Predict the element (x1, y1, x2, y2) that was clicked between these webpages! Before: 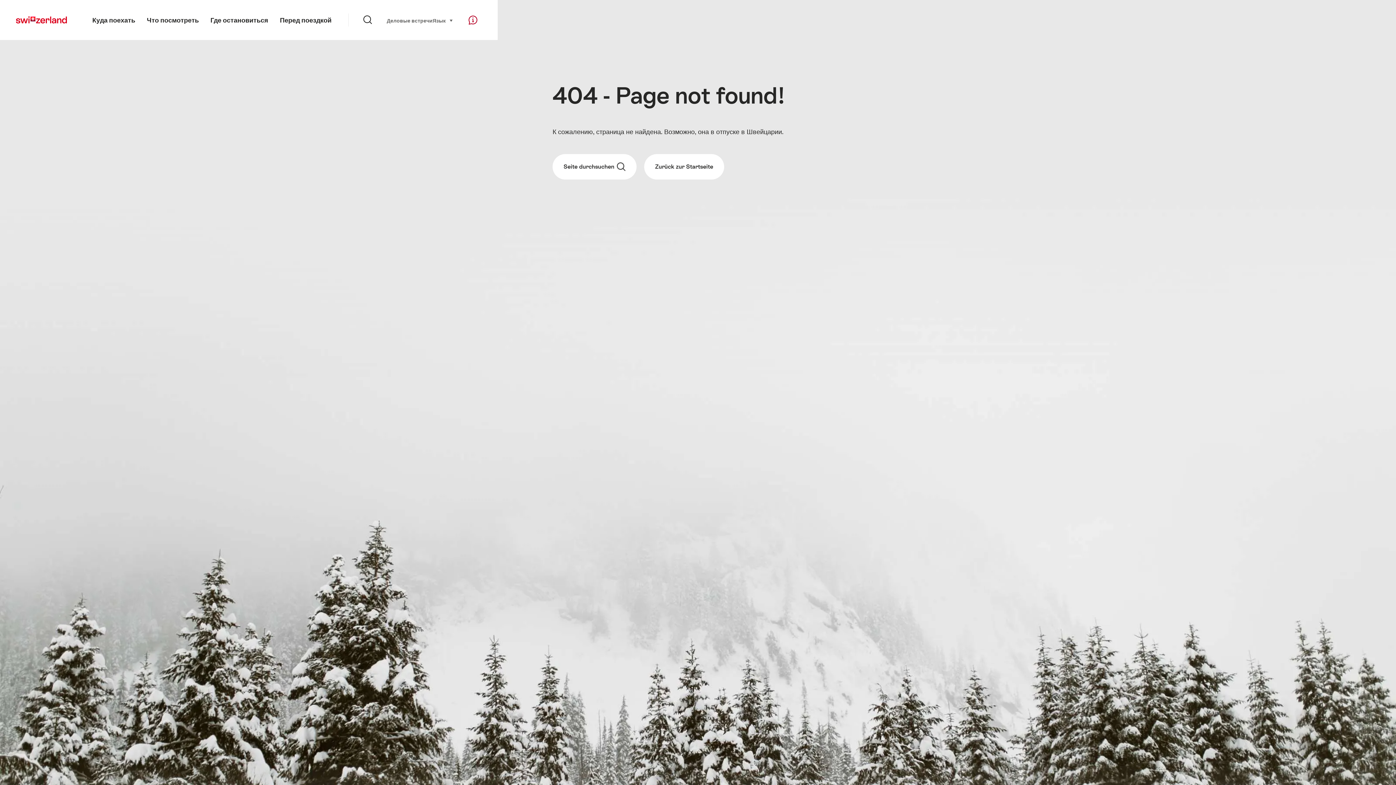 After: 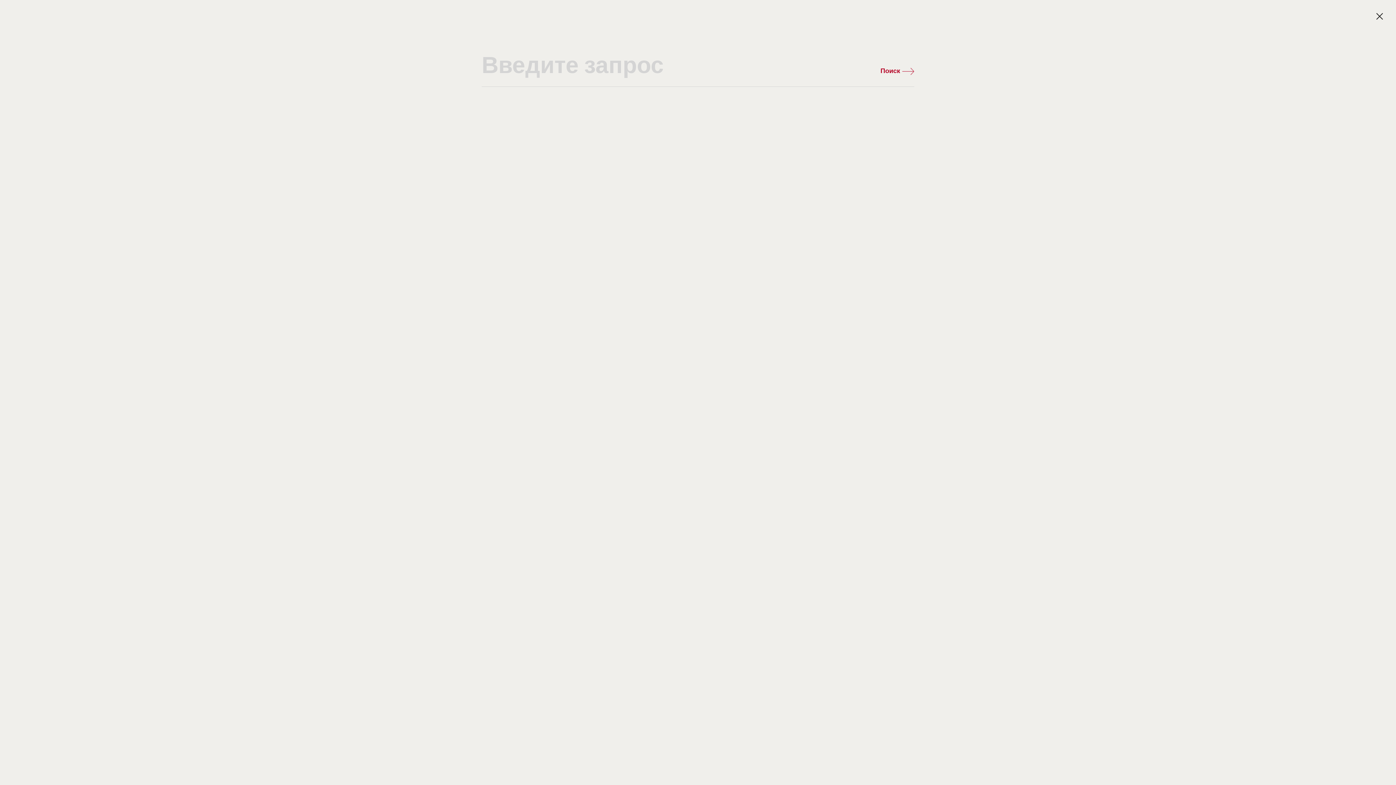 Action: label: Seite durchsuchen  bbox: (552, 154, 636, 179)